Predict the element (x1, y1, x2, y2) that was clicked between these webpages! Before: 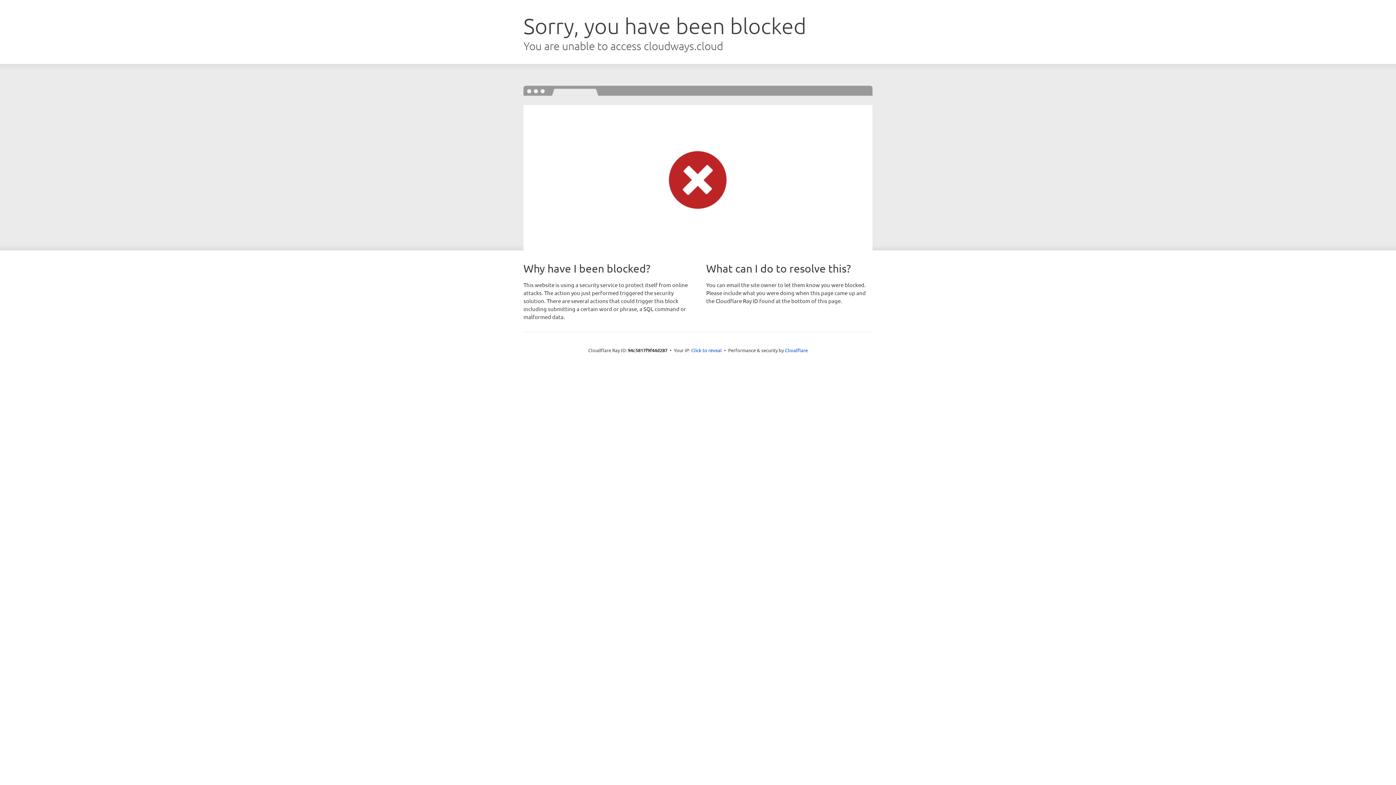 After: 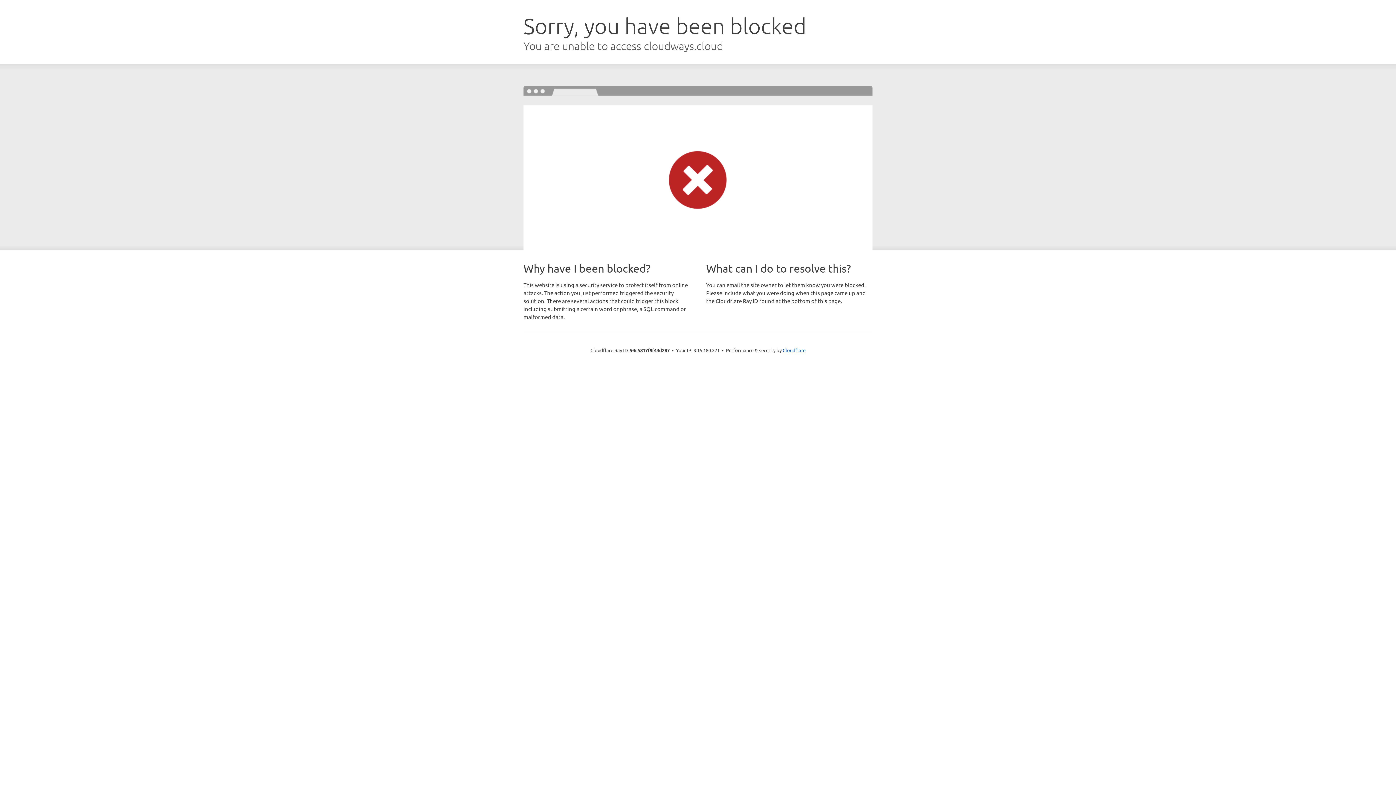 Action: bbox: (691, 346, 722, 353) label: Click to reveal